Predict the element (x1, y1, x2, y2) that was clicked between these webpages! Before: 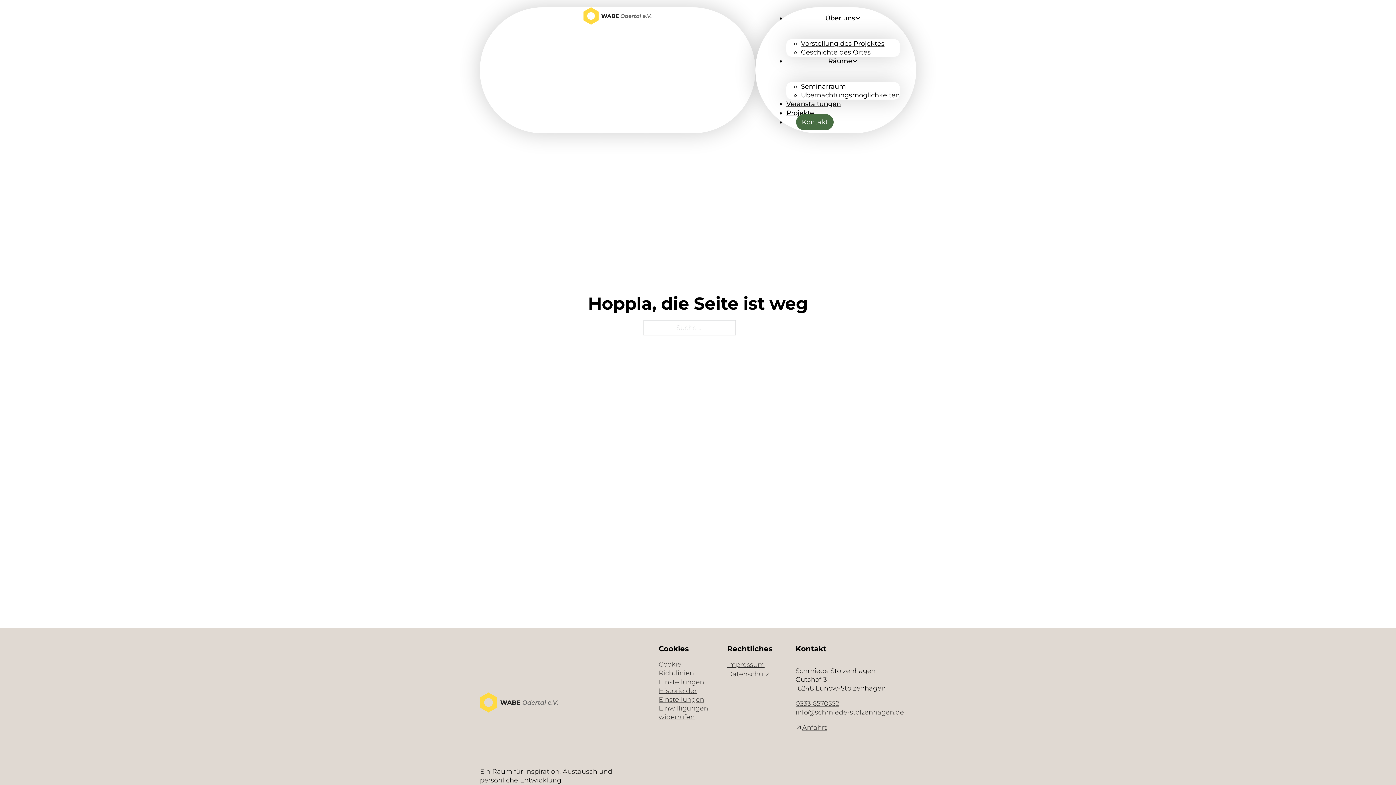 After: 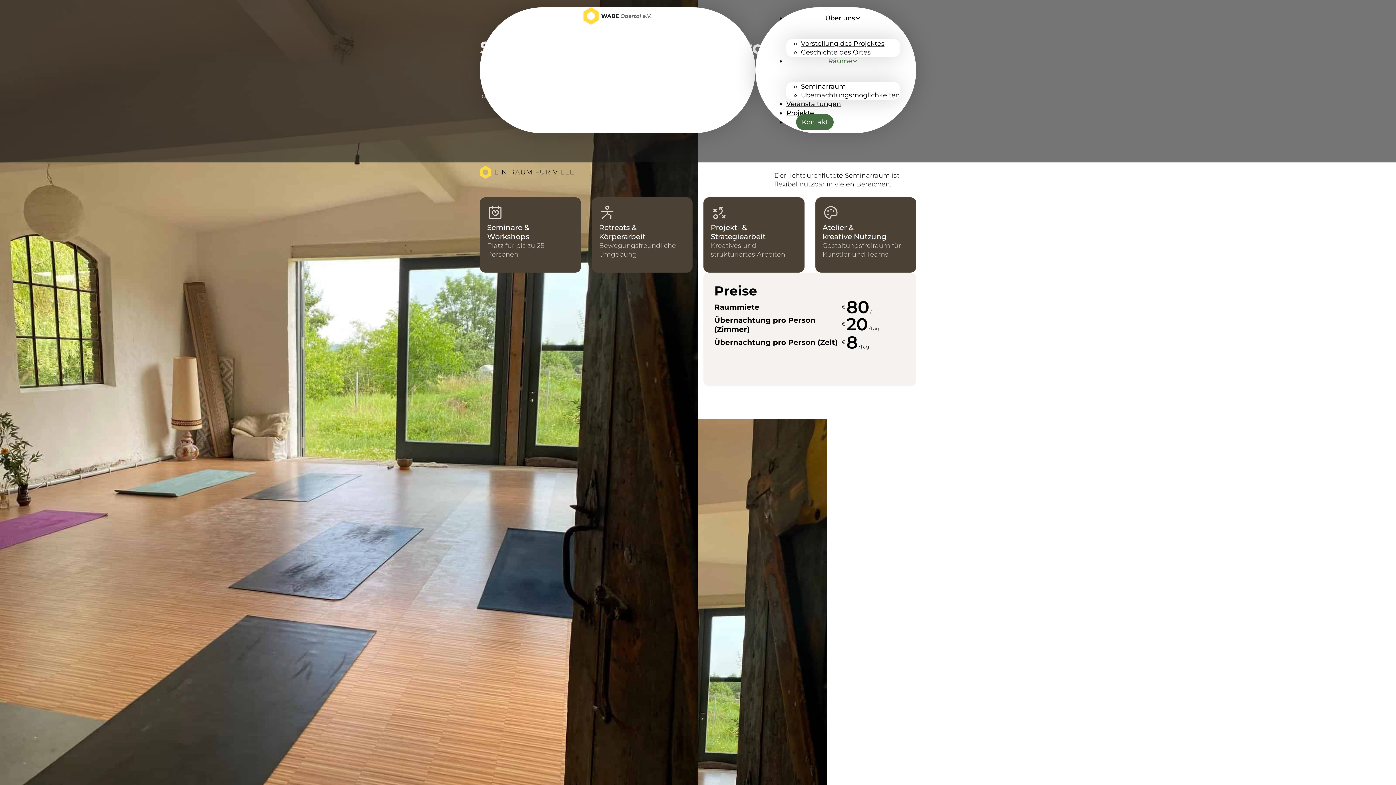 Action: bbox: (801, 82, 846, 90) label: Seminarraum